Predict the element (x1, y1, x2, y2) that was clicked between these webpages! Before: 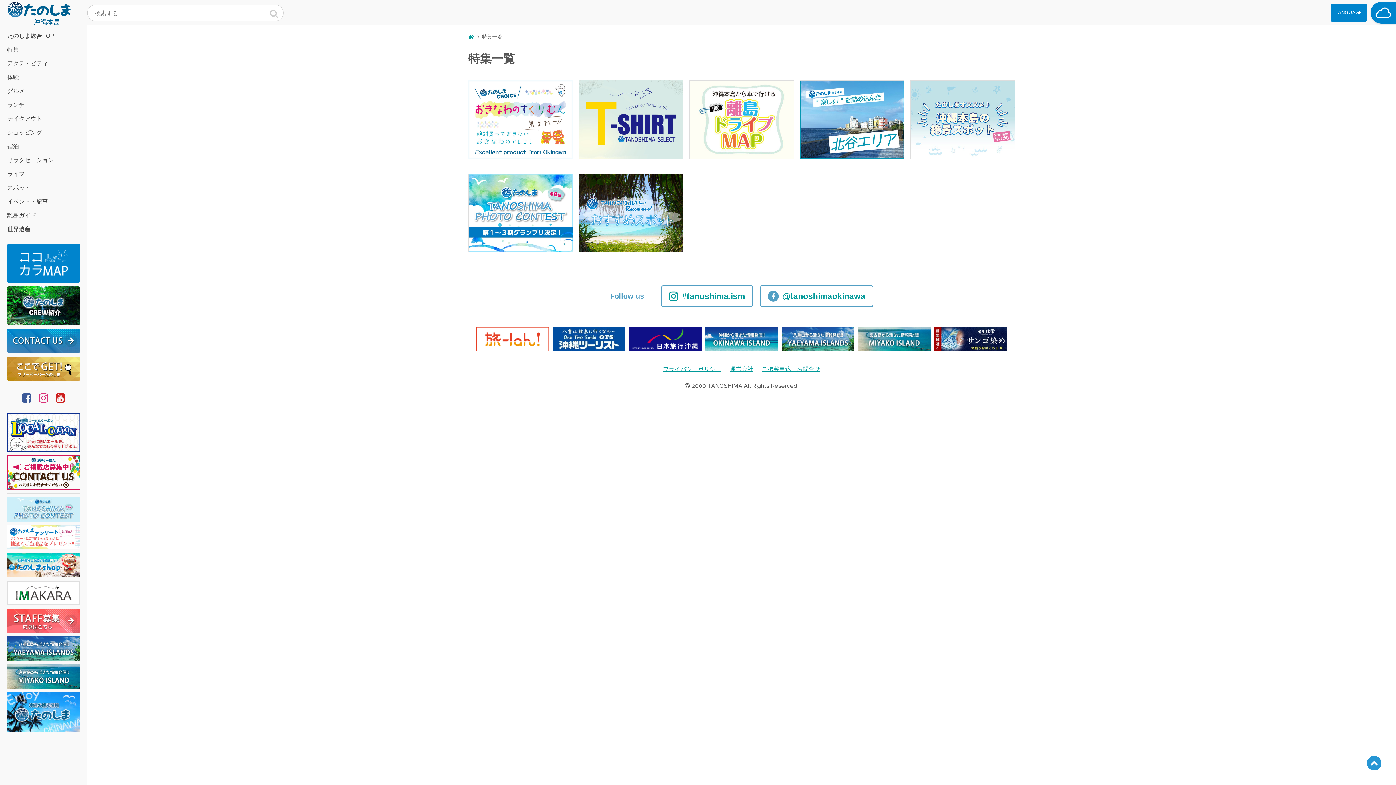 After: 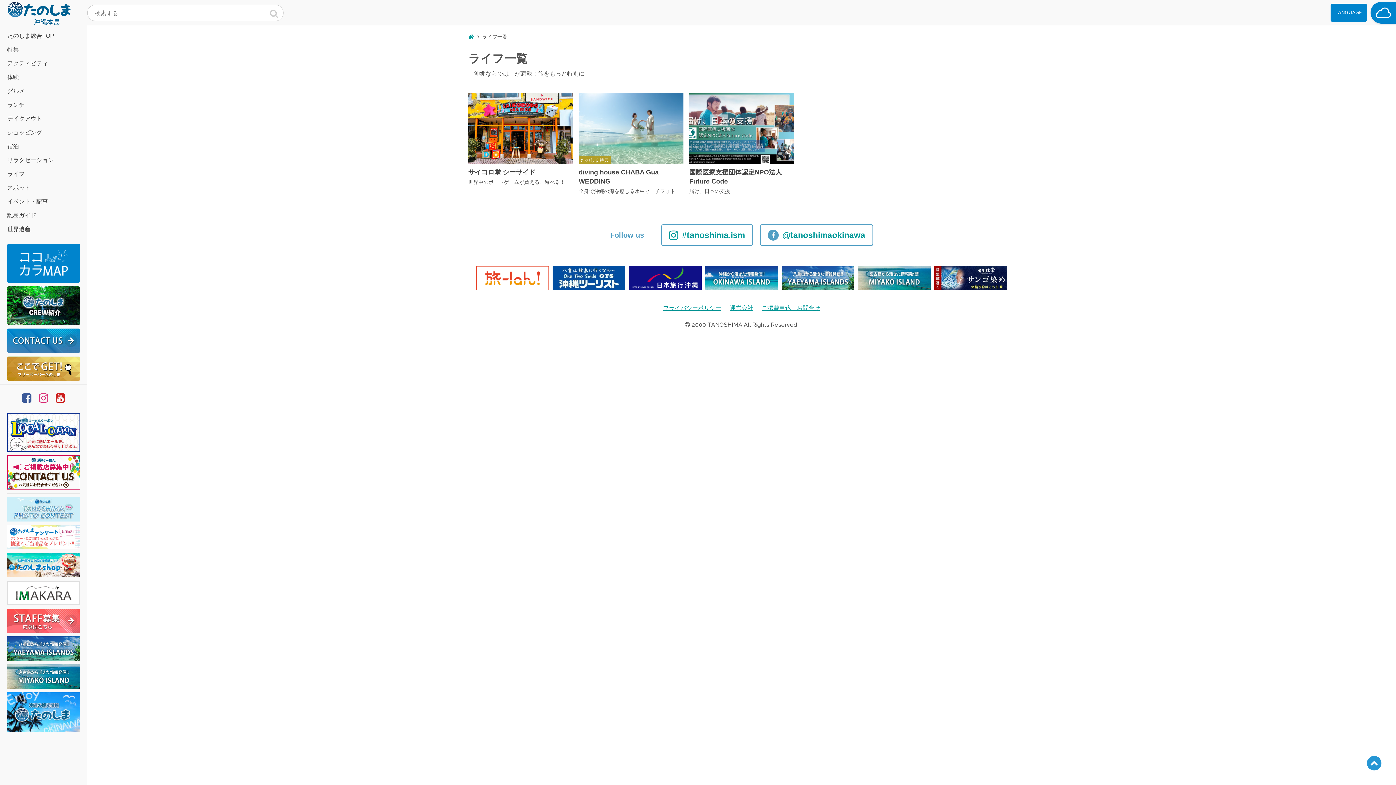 Action: label: ライフ bbox: (0, 167, 87, 181)